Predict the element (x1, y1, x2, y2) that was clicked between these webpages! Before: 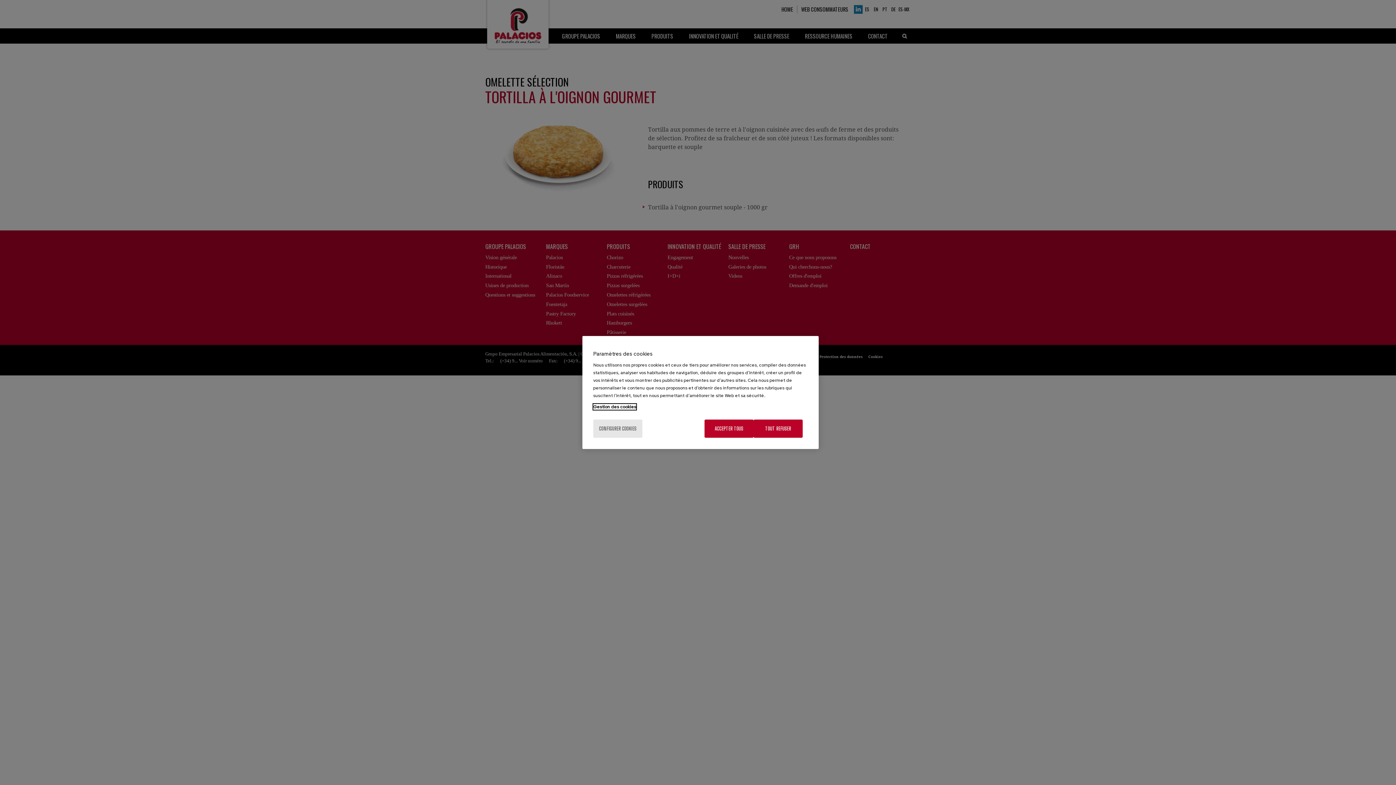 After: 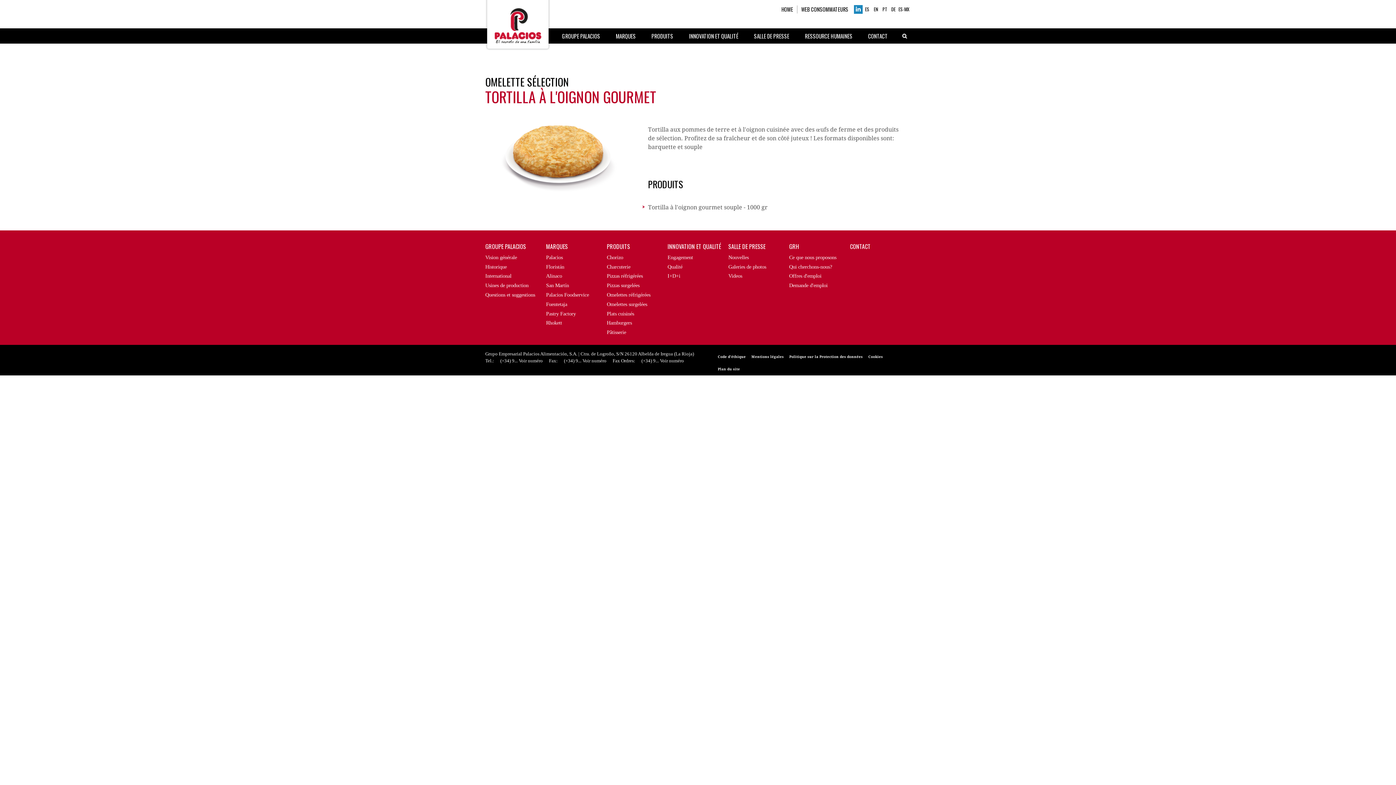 Action: label: ACCEPTER TOUS bbox: (704, 419, 753, 438)